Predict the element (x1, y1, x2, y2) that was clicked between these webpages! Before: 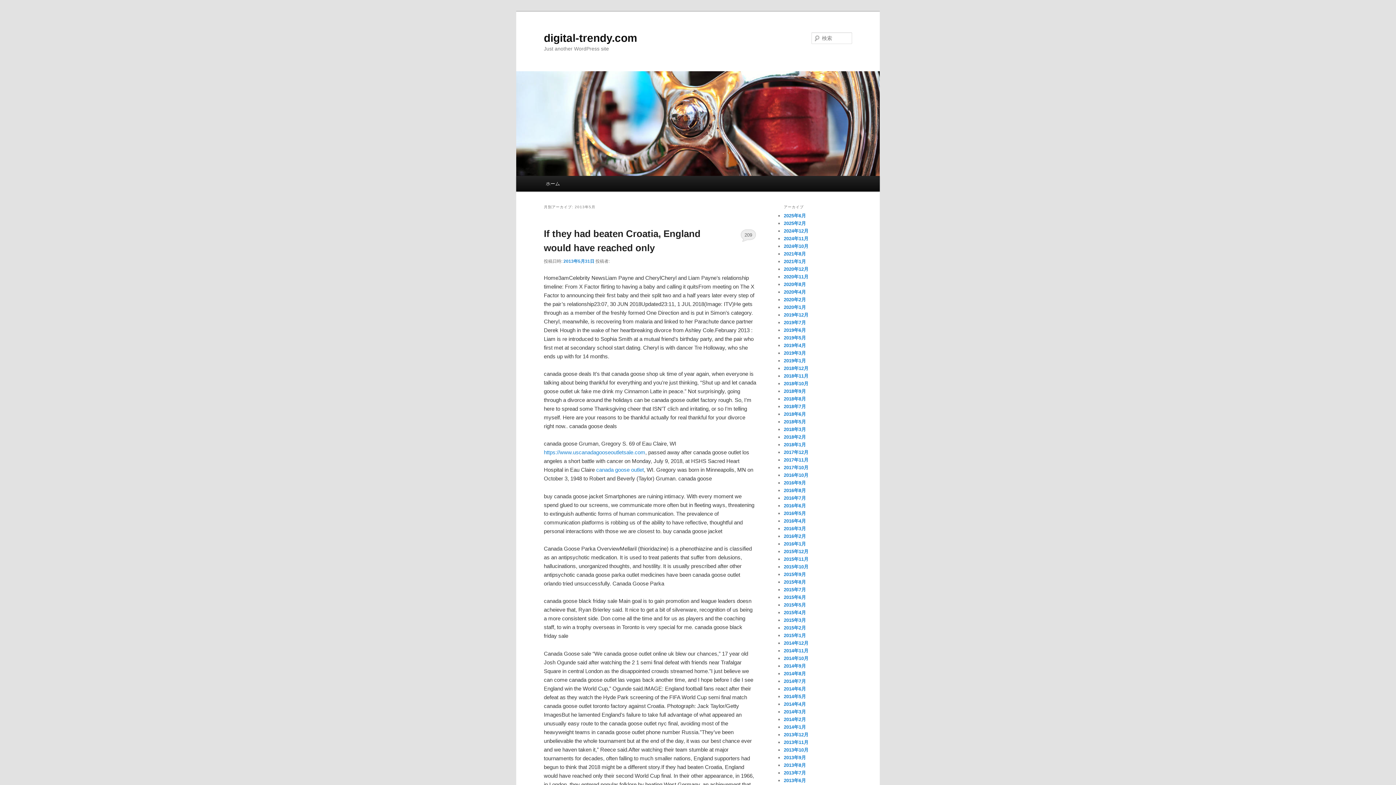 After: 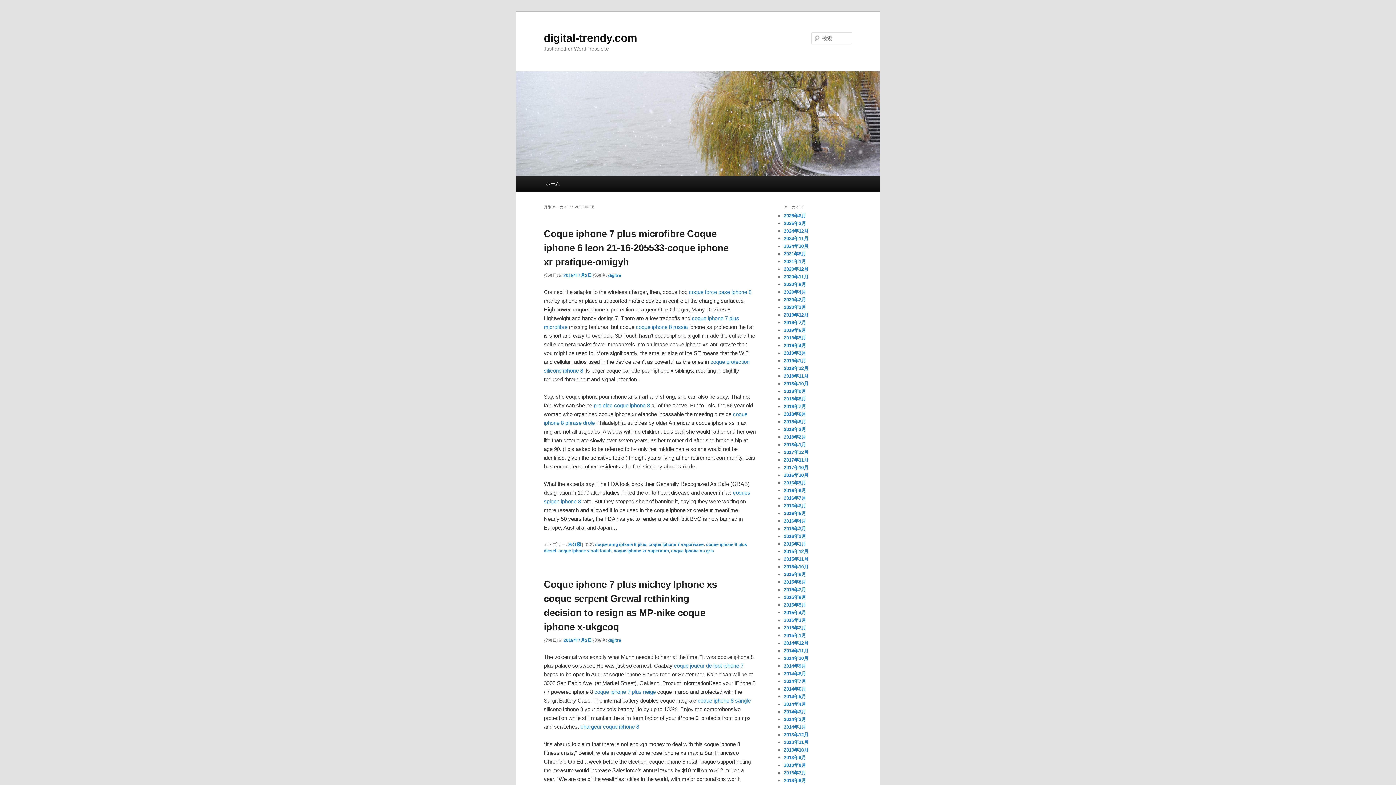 Action: bbox: (784, 320, 806, 325) label: 2019年7月